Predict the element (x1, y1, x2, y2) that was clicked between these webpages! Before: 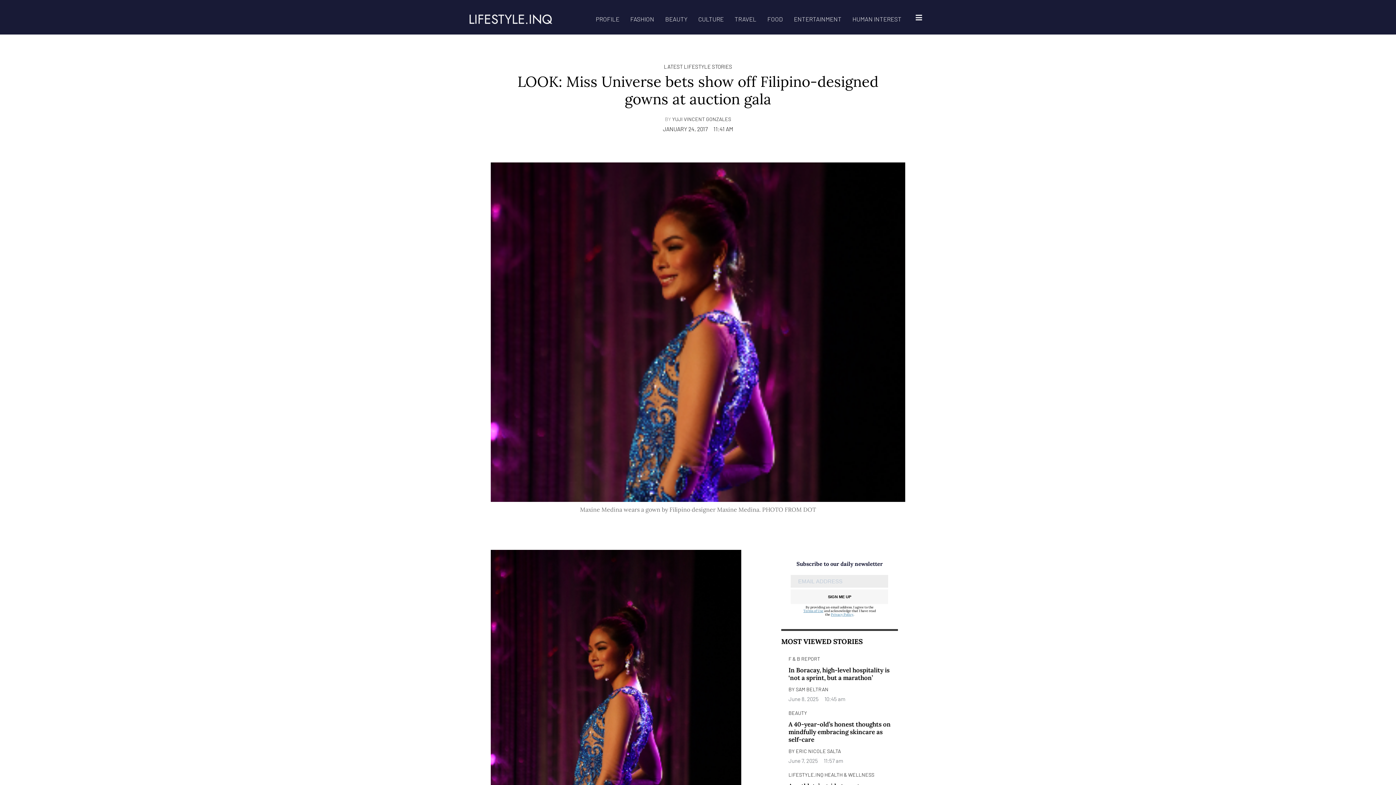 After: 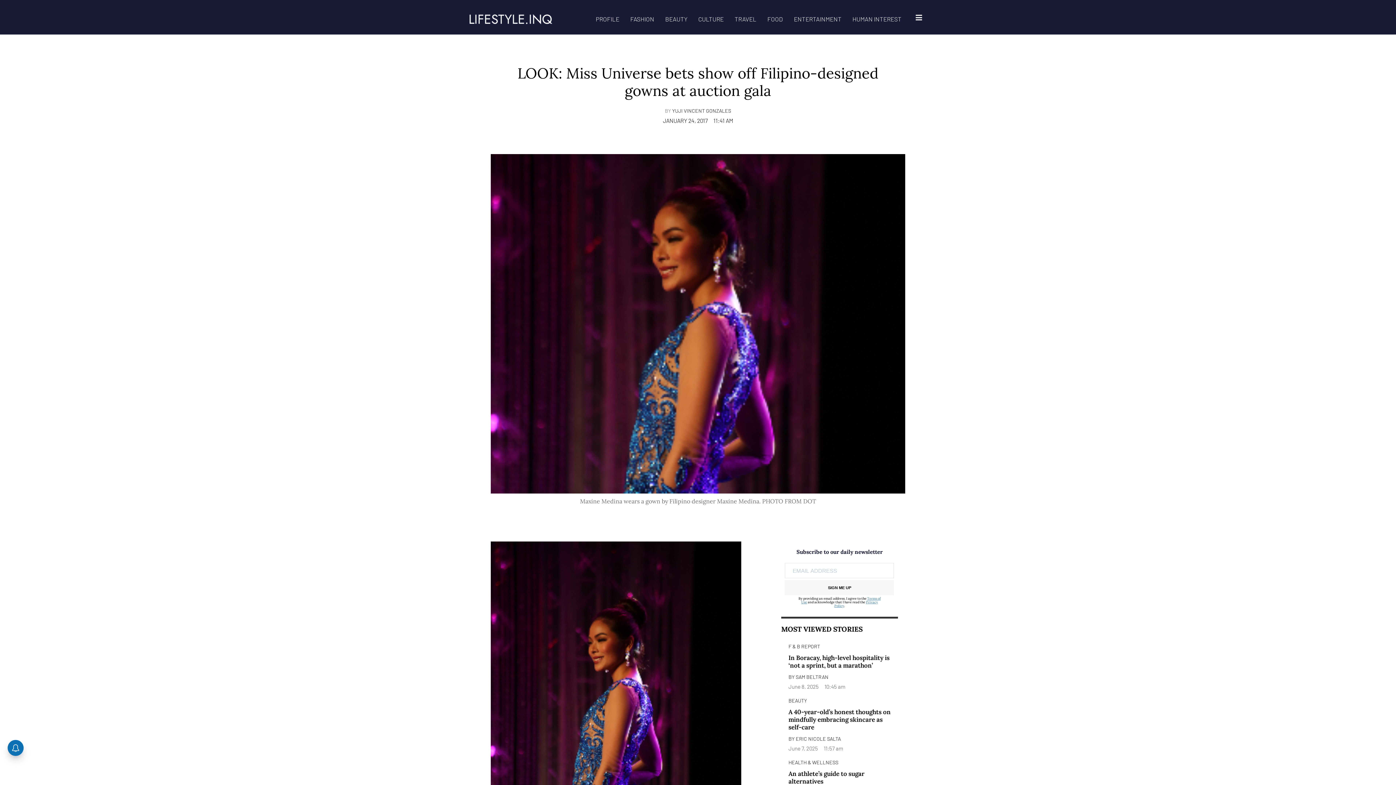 Action: bbox: (831, 612, 853, 616) label: Privacy Policy